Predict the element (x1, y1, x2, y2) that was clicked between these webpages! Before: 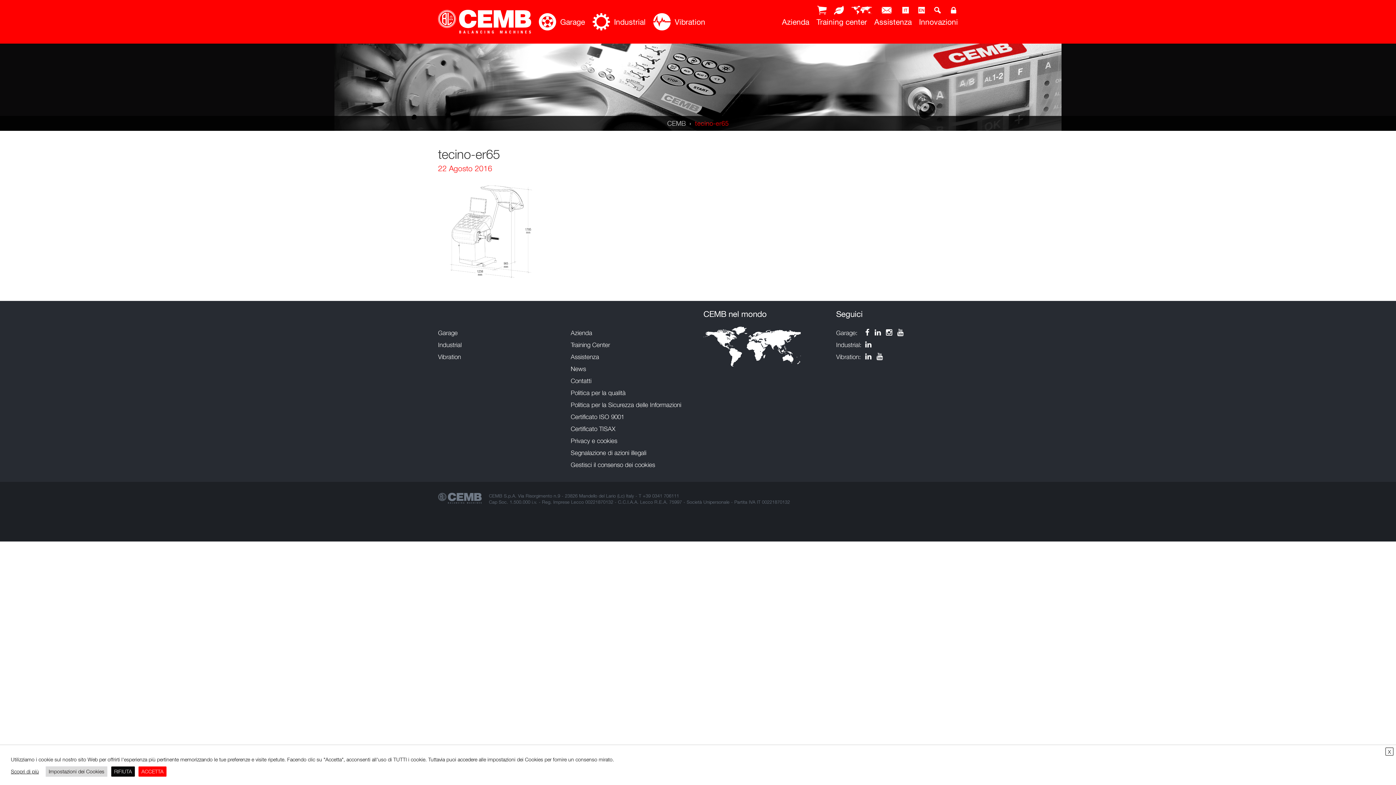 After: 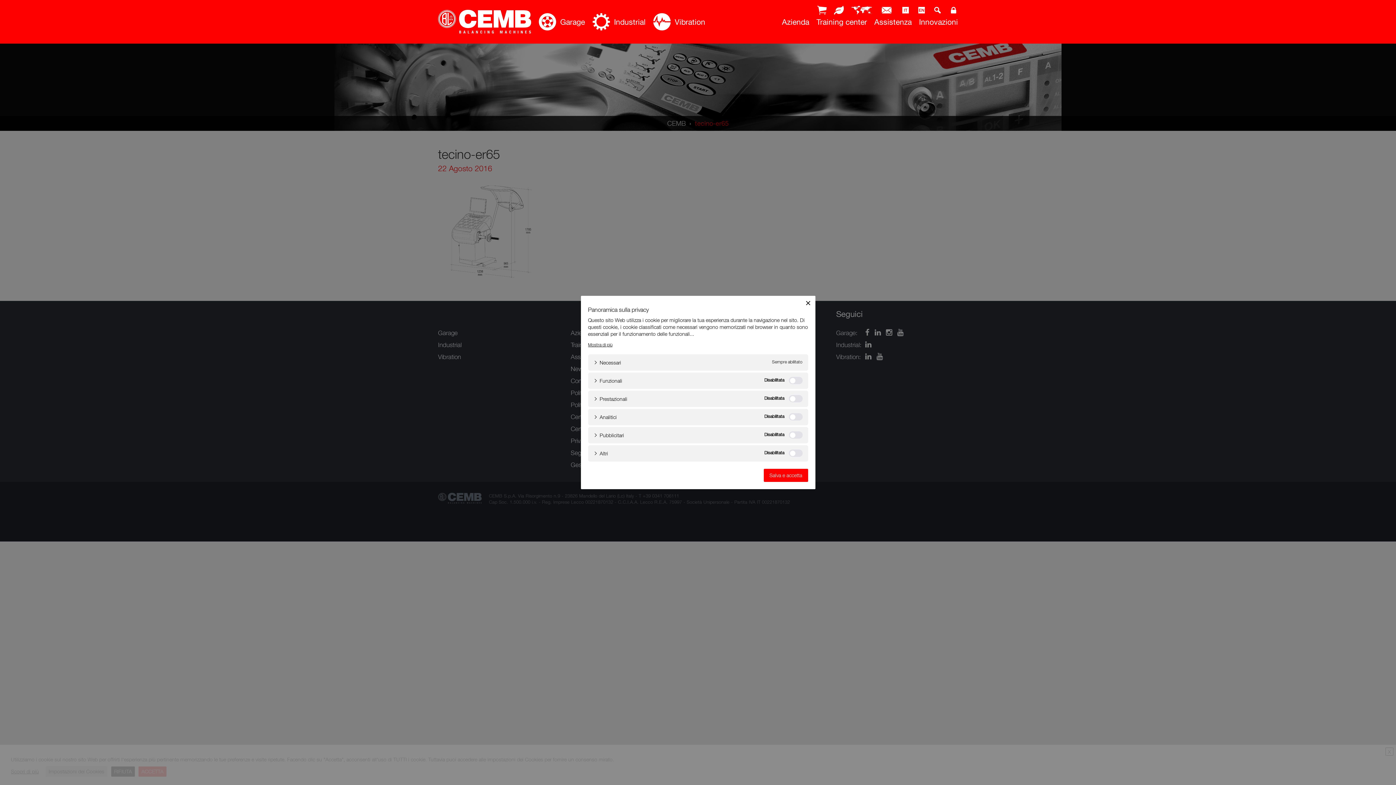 Action: bbox: (45, 766, 107, 777) label: Impostazioni dei Cookies